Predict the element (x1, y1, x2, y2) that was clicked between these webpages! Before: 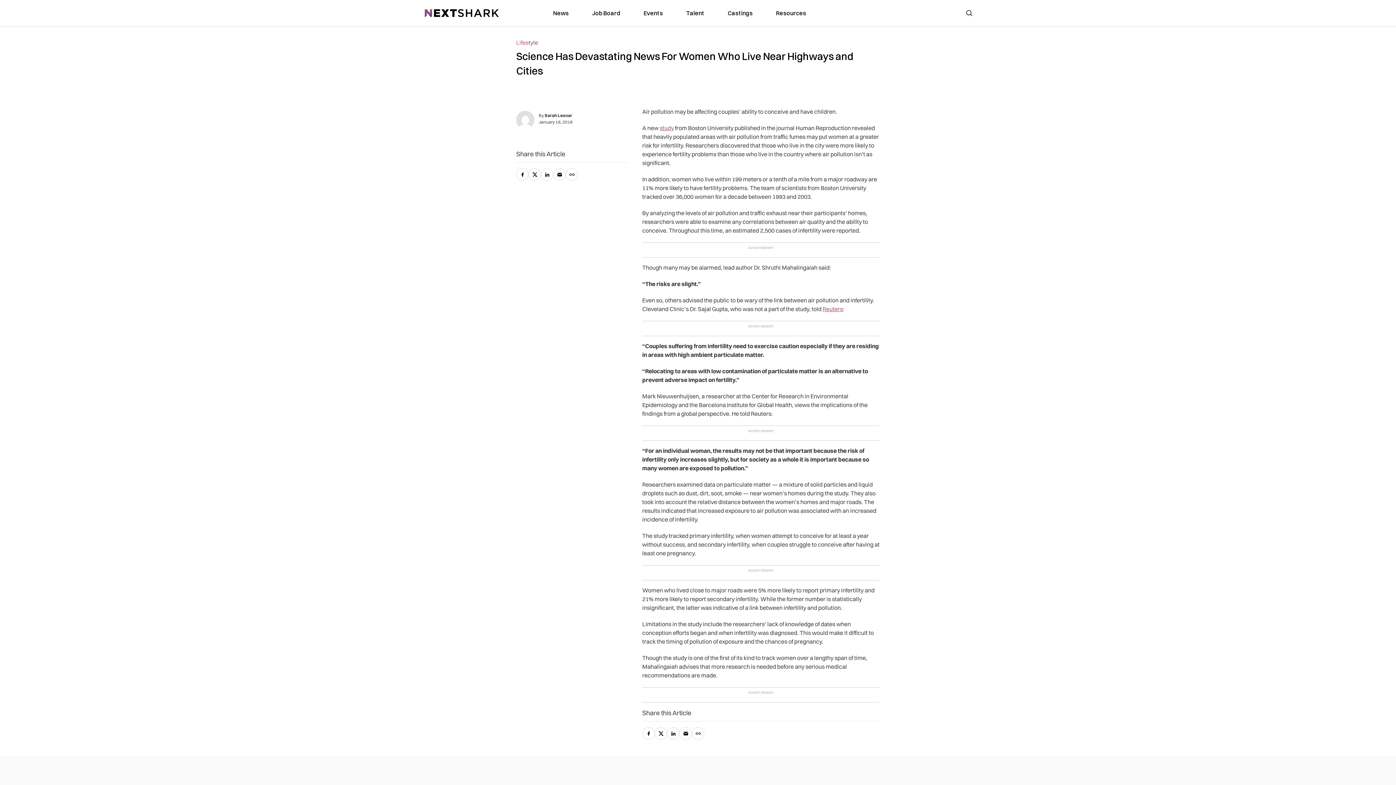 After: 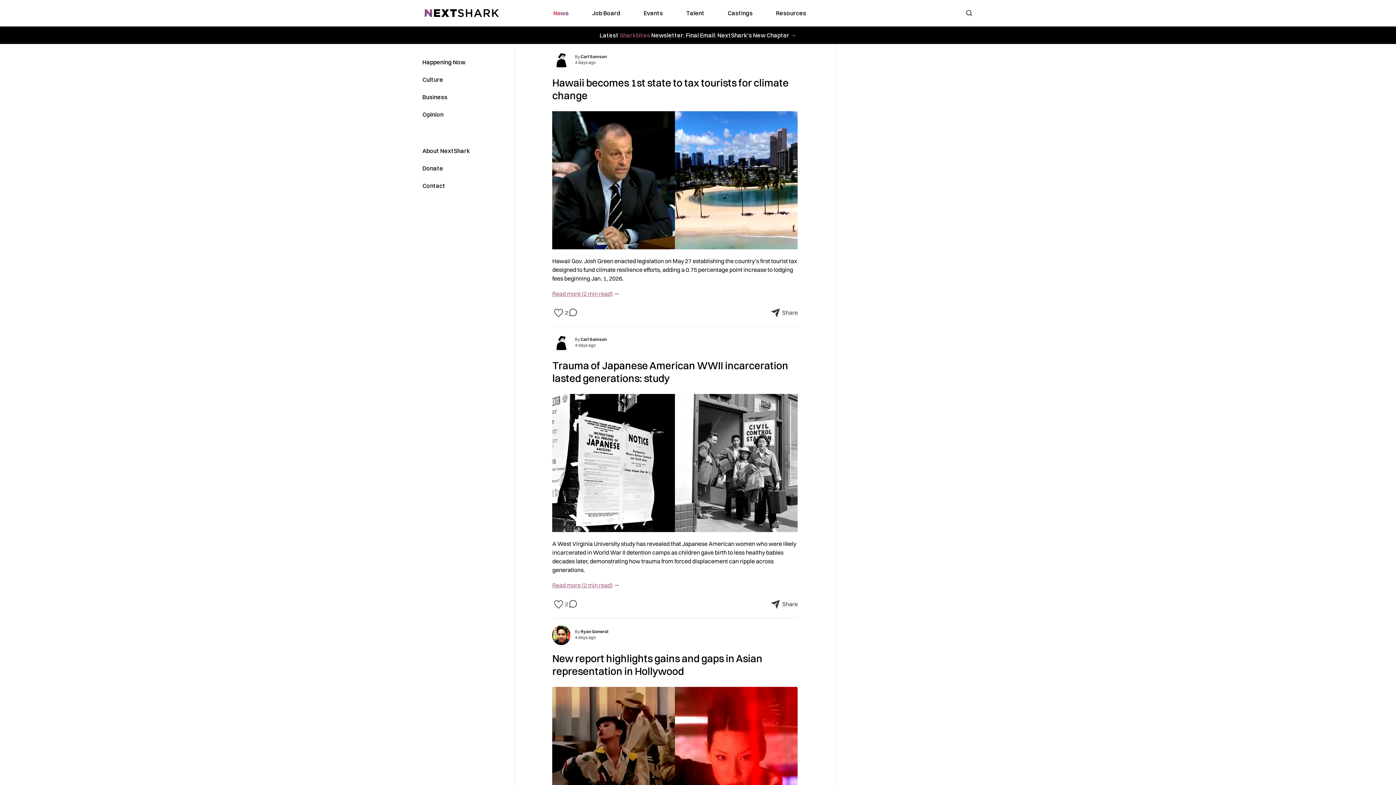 Action: bbox: (424, 8, 498, 17)